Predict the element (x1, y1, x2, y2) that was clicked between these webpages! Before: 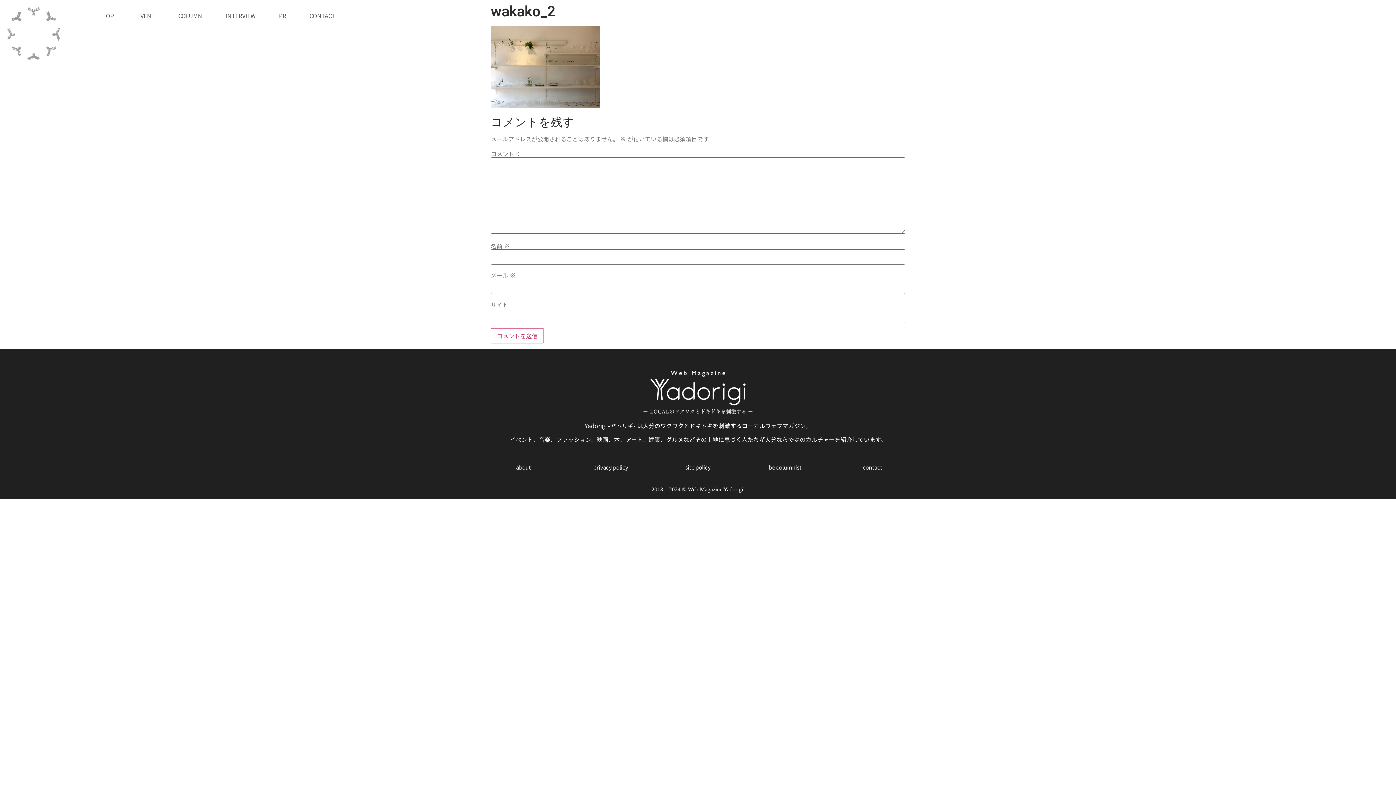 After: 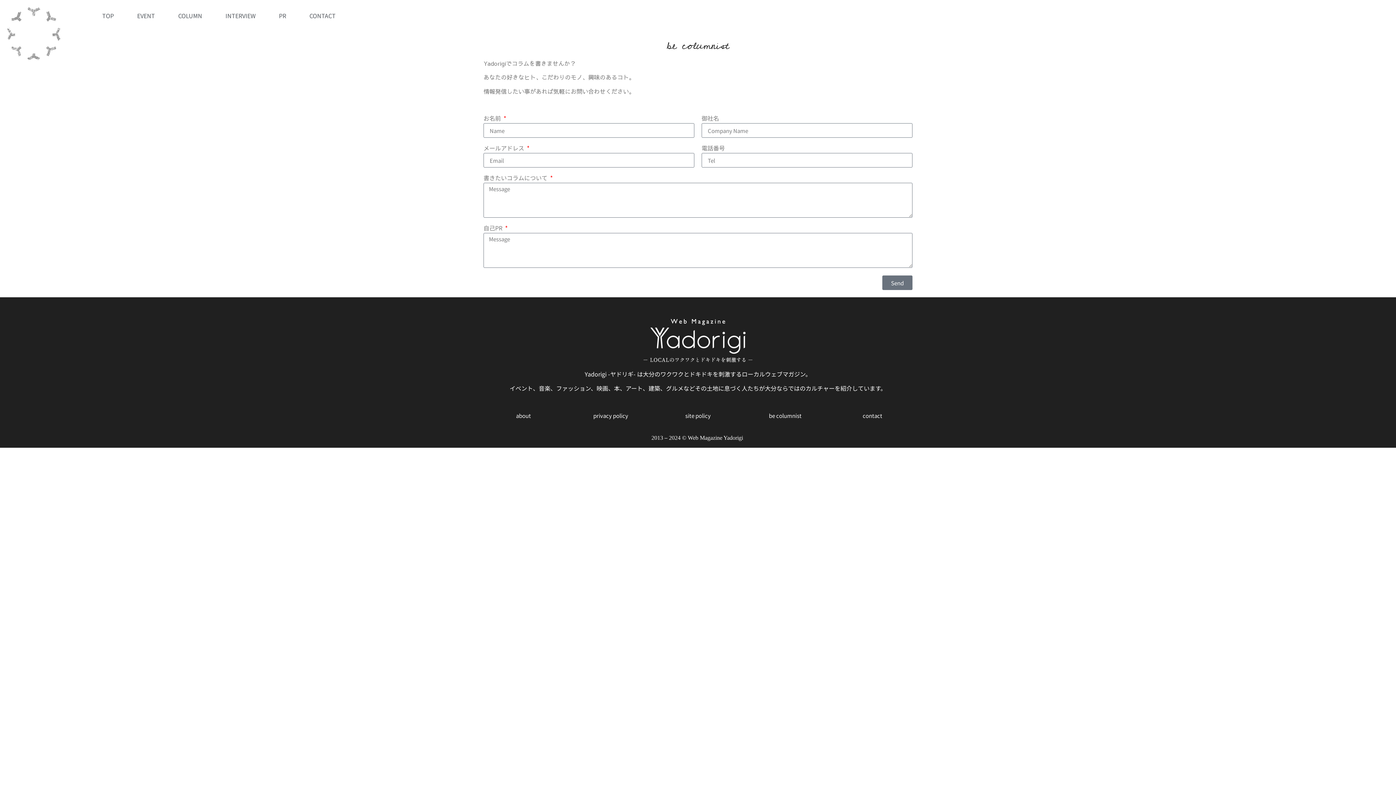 Action: bbox: (760, 460, 810, 474) label: be columnist